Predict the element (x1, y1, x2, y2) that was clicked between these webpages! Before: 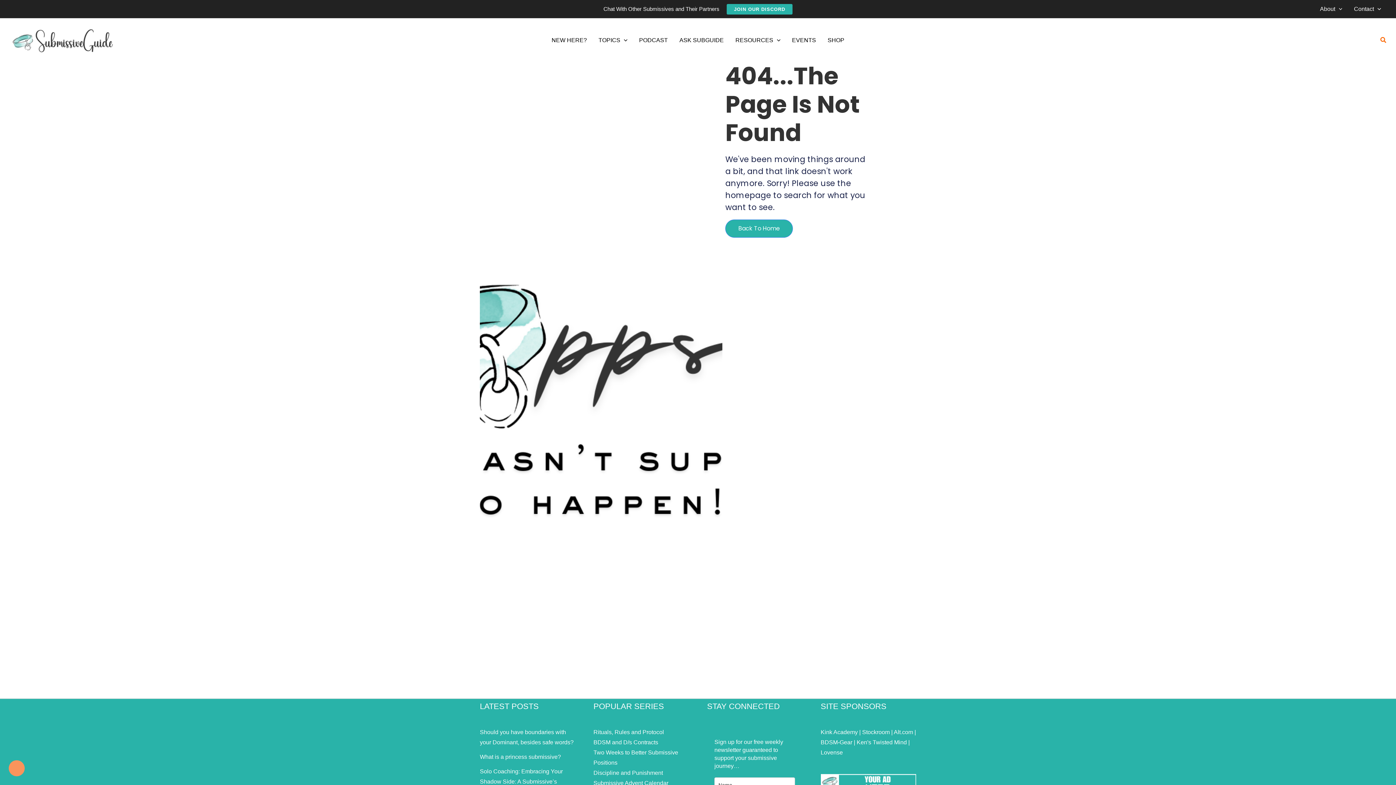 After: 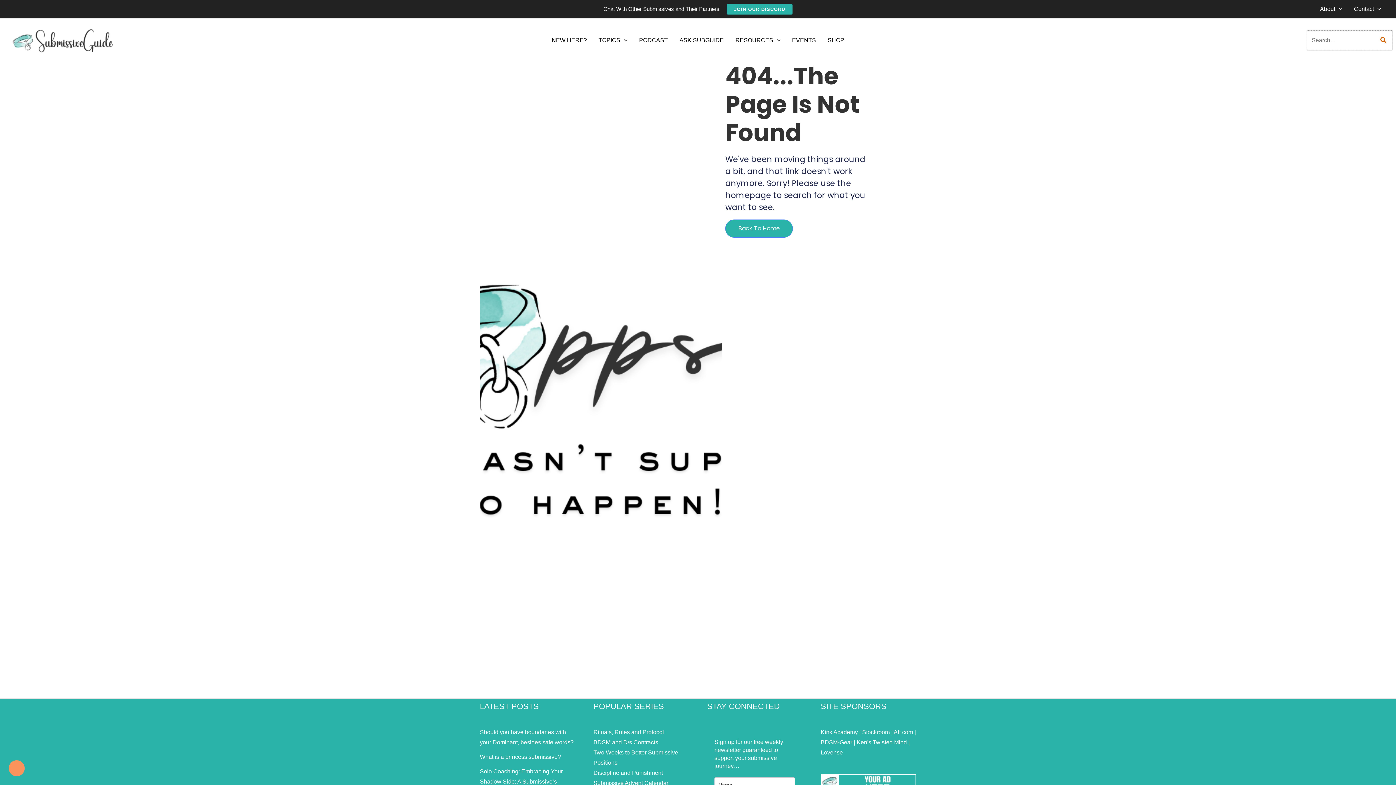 Action: bbox: (1380, 35, 1387, 45) label: Search button